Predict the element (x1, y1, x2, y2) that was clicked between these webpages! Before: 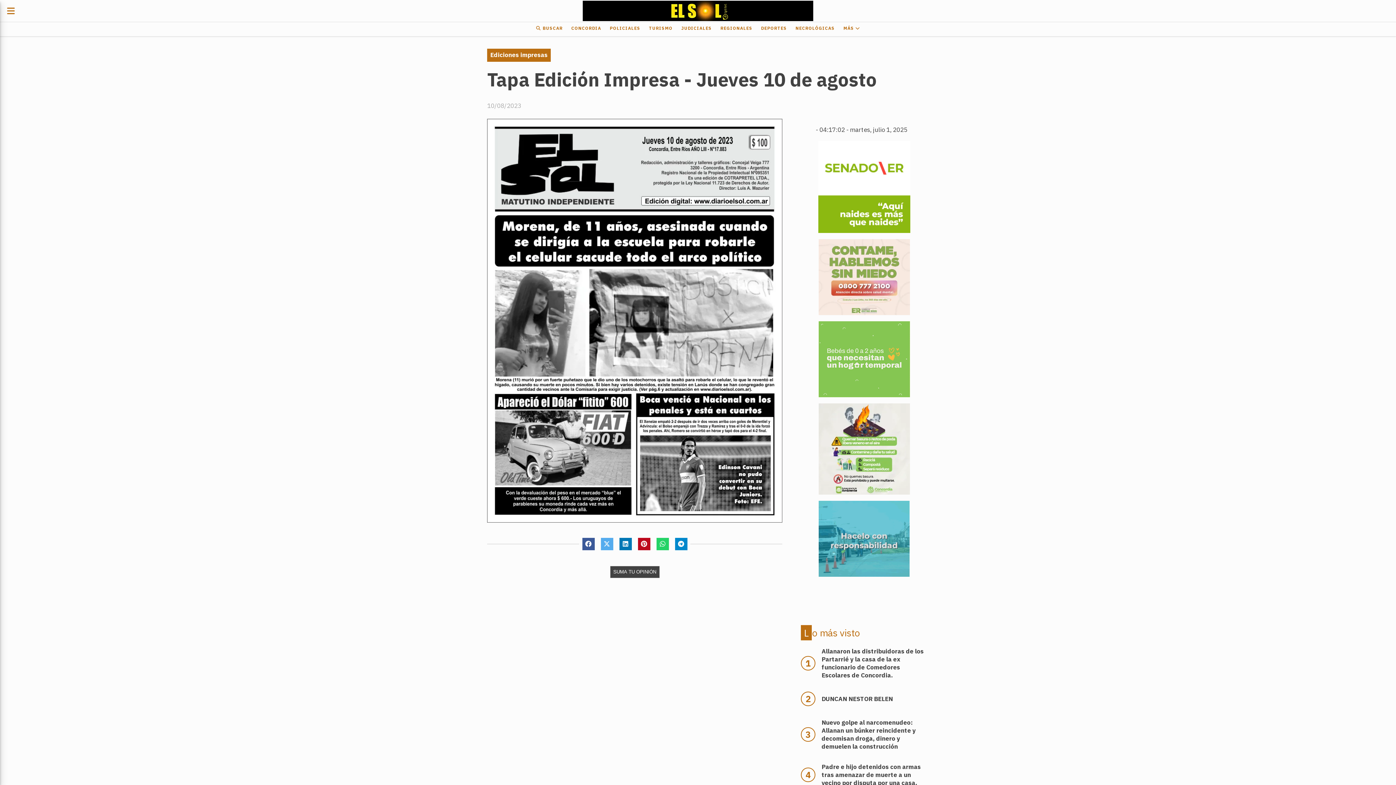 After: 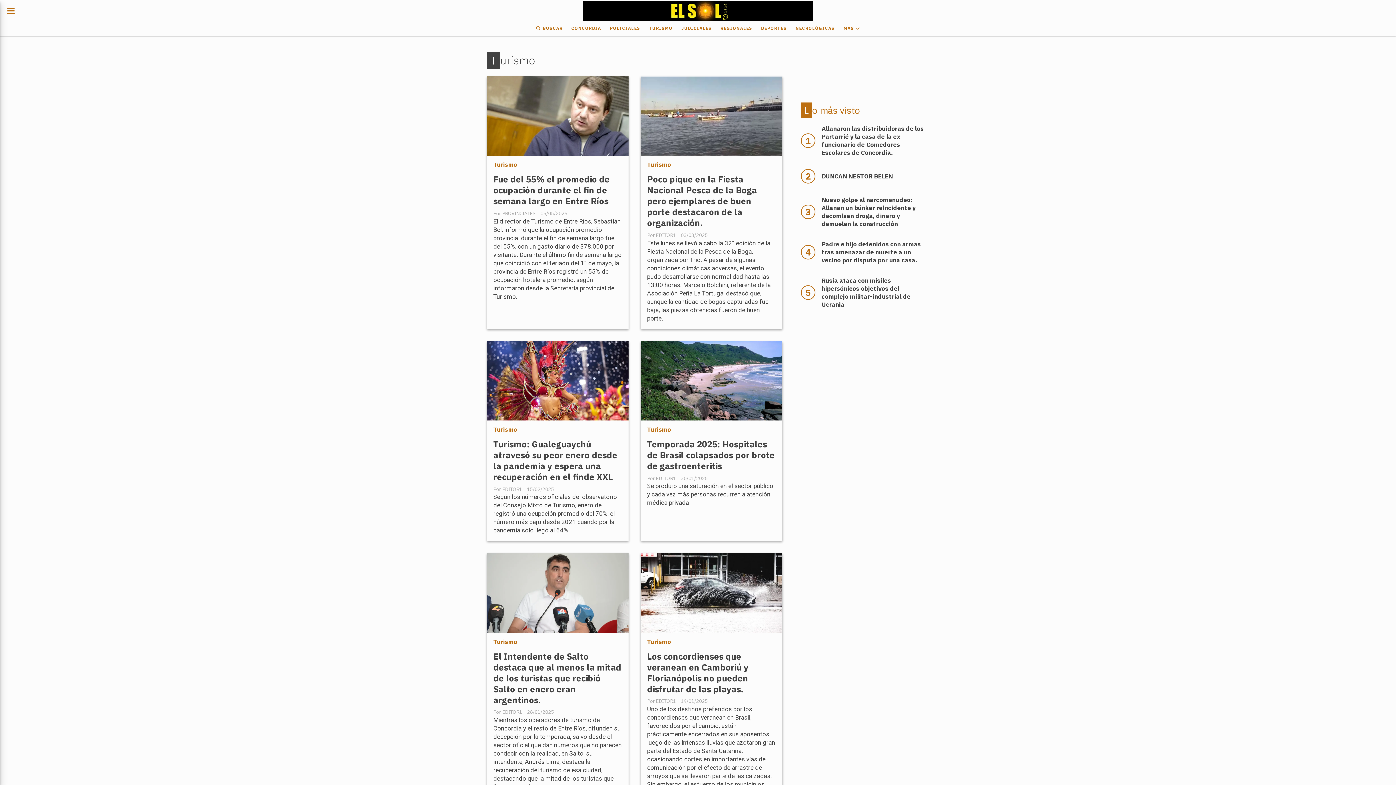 Action: bbox: (644, 22, 677, 34) label: TURISMO